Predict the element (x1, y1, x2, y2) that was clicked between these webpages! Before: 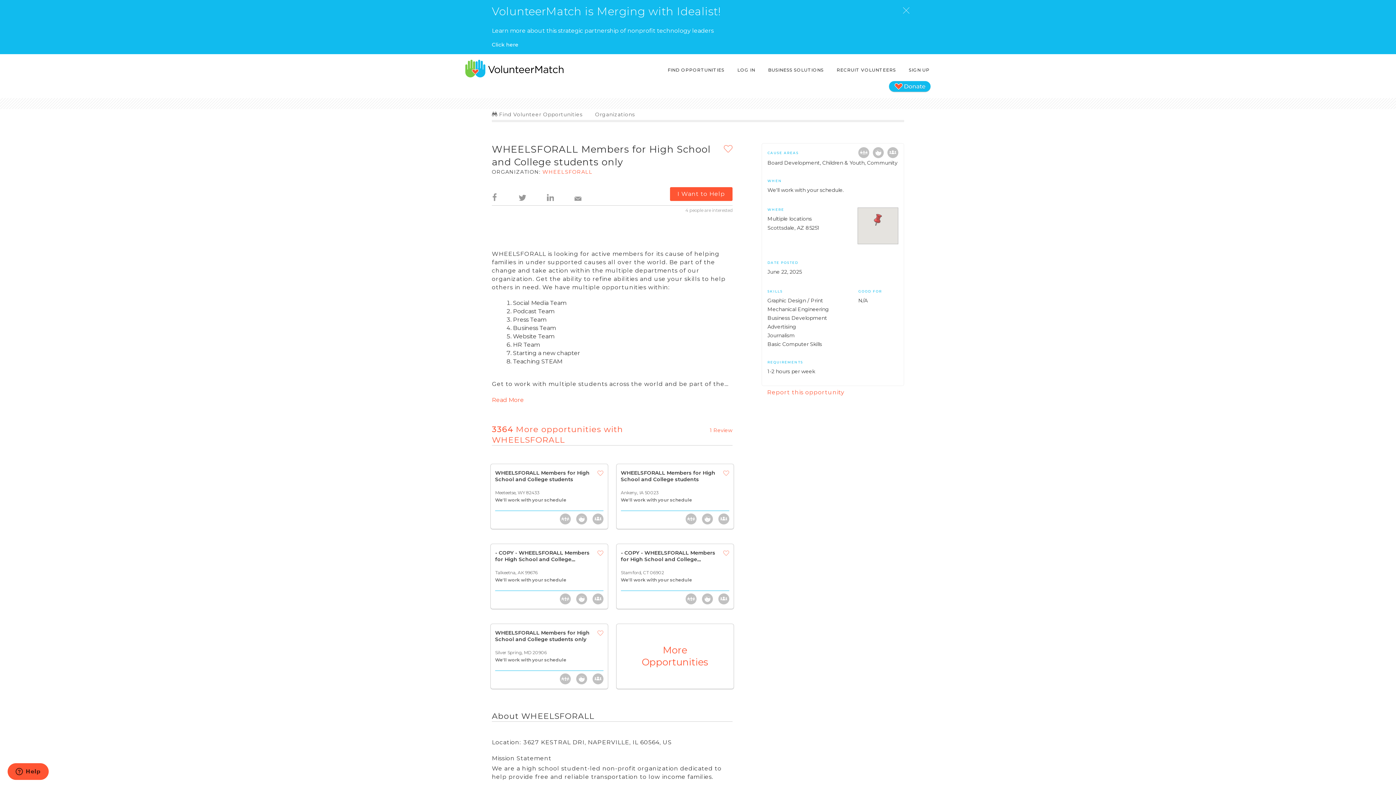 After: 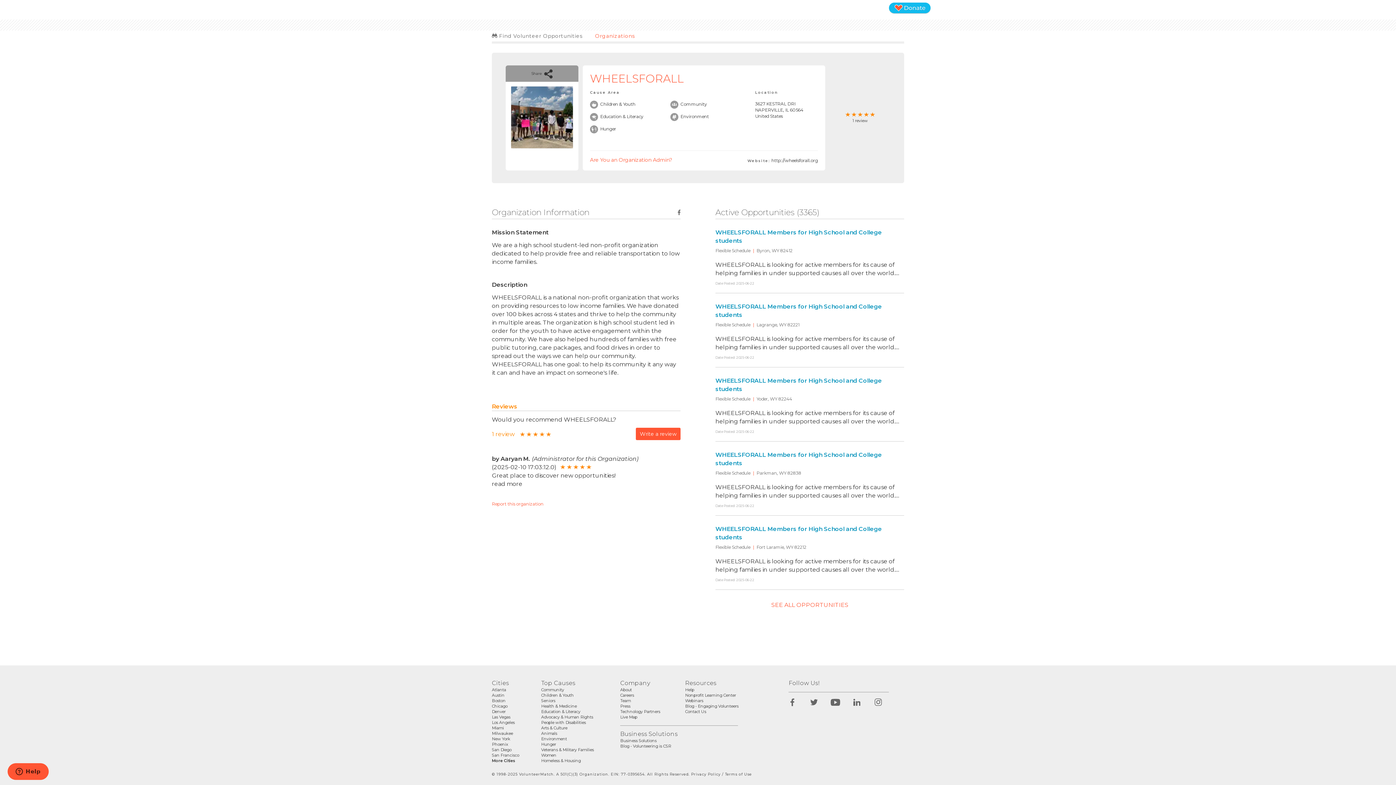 Action: bbox: (710, 427, 732, 433) label: 1 Review